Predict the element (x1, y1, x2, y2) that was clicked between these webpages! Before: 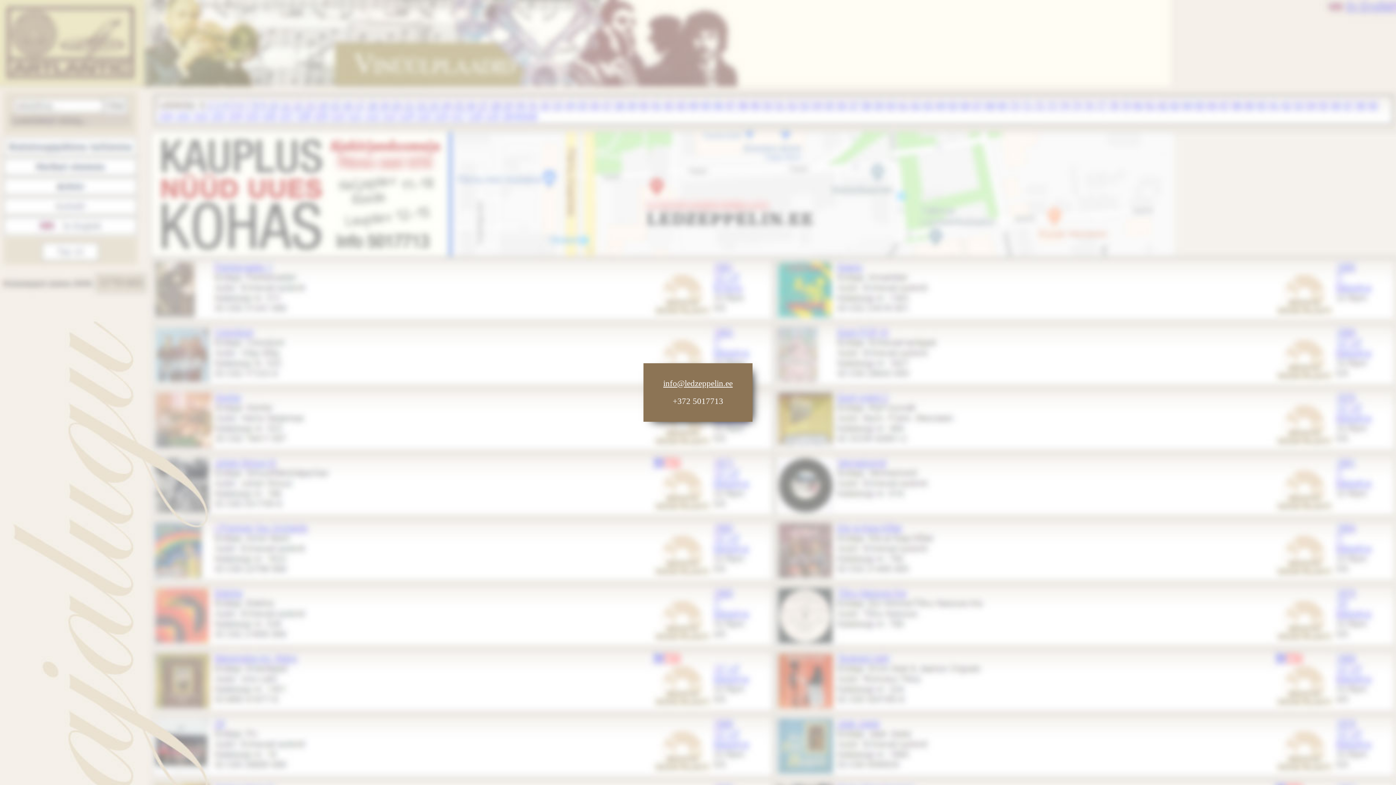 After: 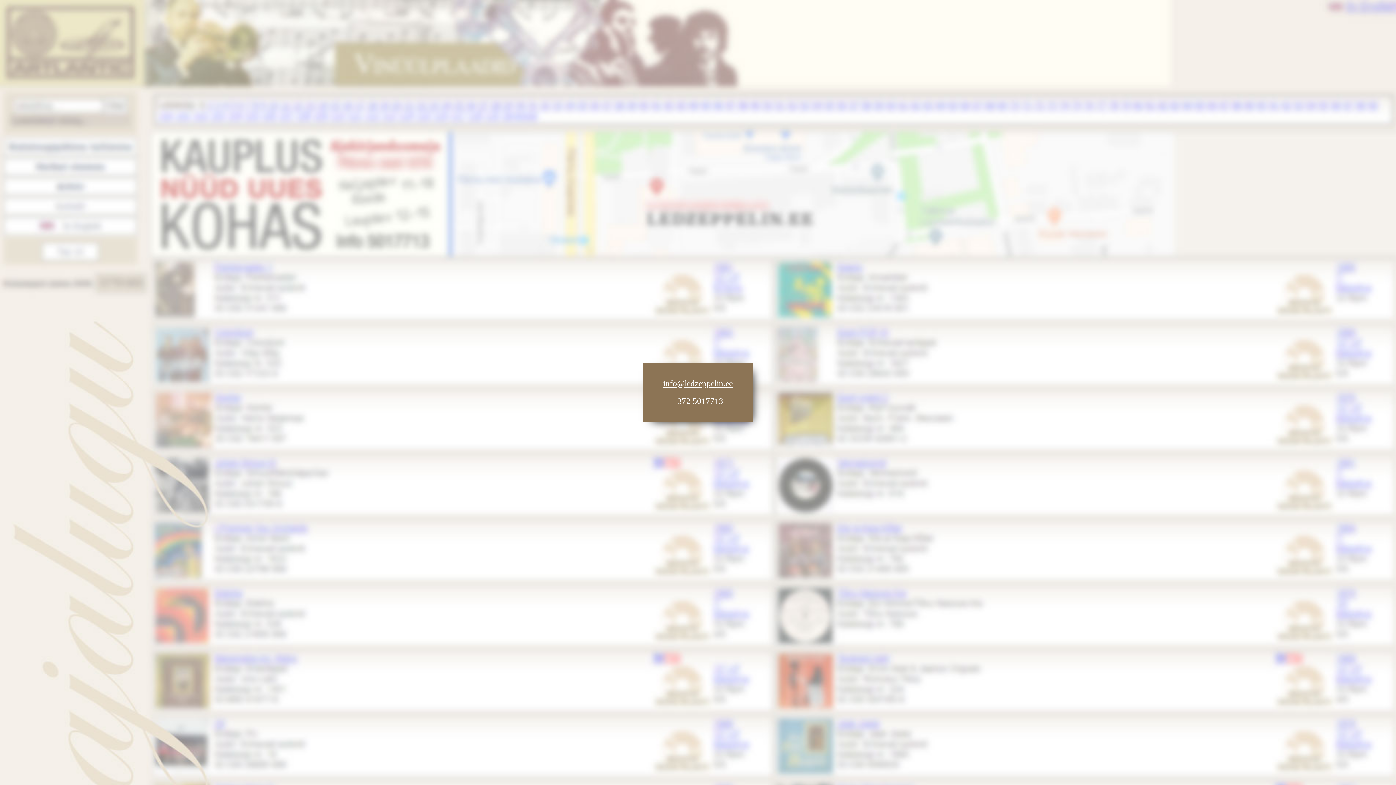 Action: label: info@ledzeppelin.ee bbox: (663, 379, 732, 388)